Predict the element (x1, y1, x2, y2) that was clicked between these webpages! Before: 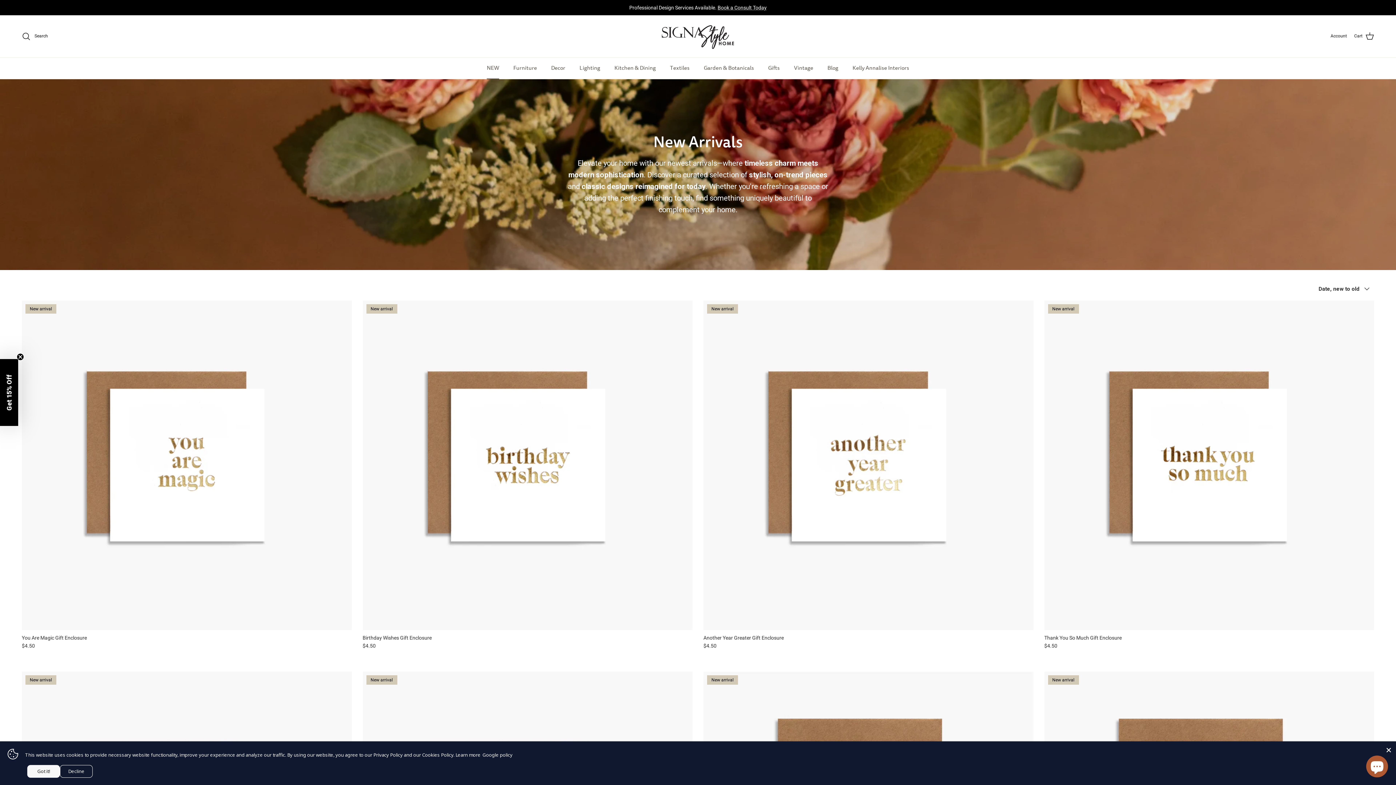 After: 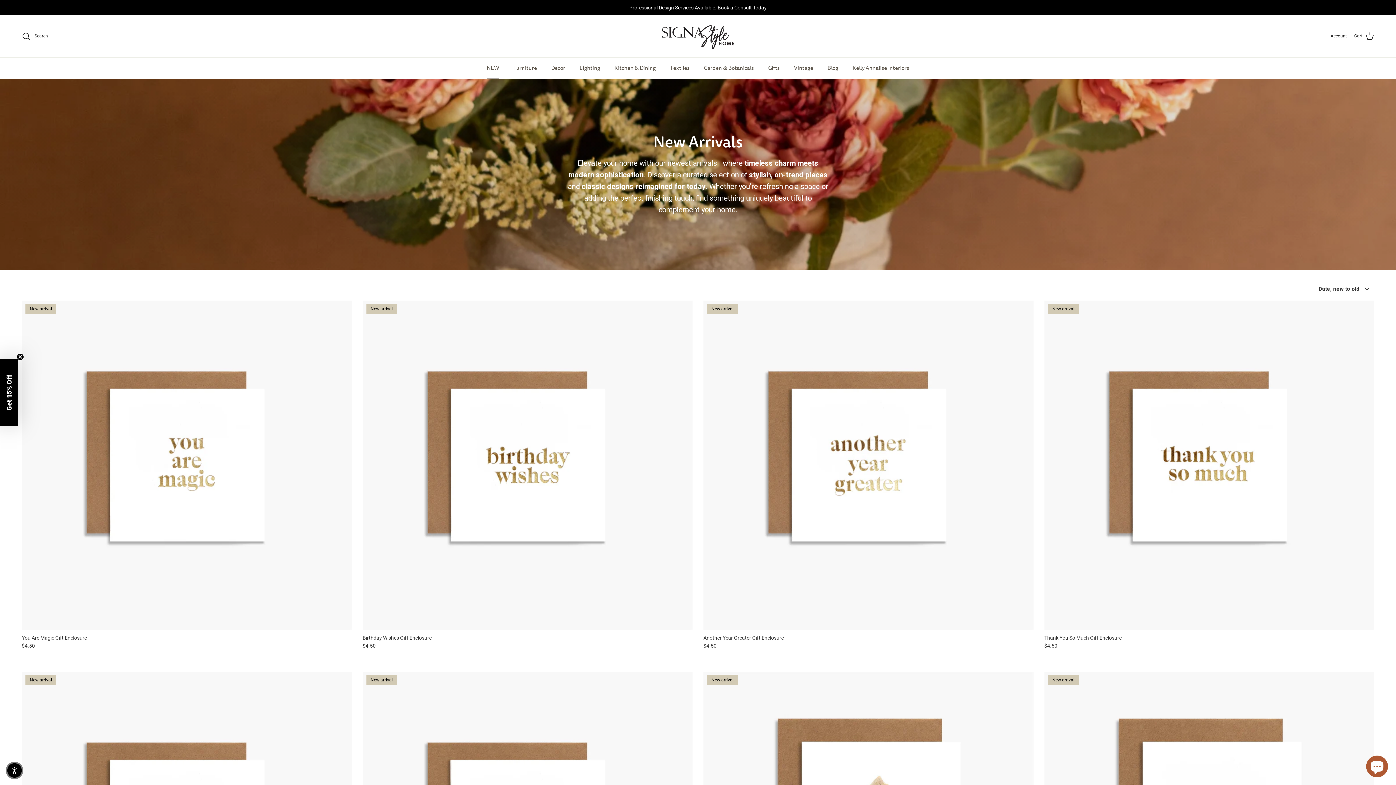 Action: bbox: (1385, 745, 1392, 752) label: Close